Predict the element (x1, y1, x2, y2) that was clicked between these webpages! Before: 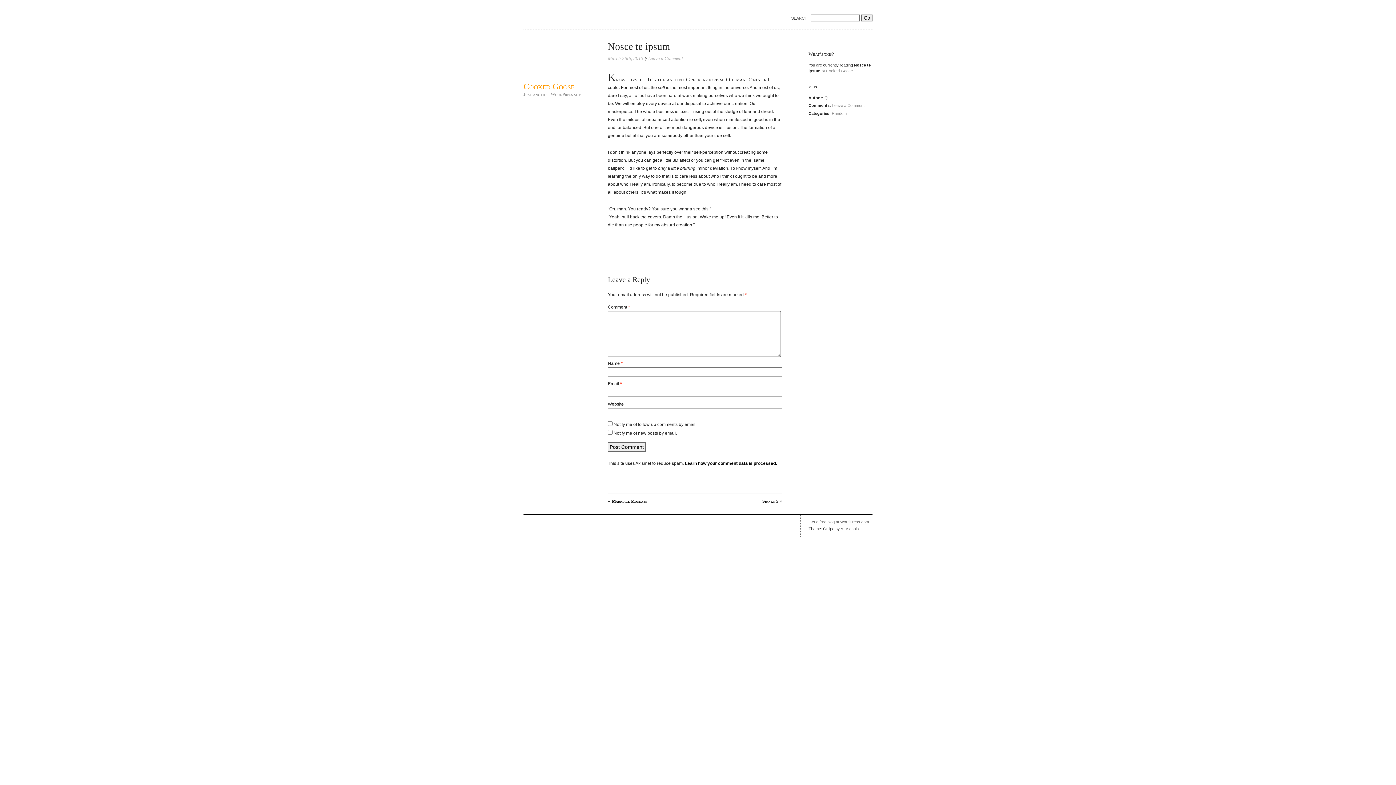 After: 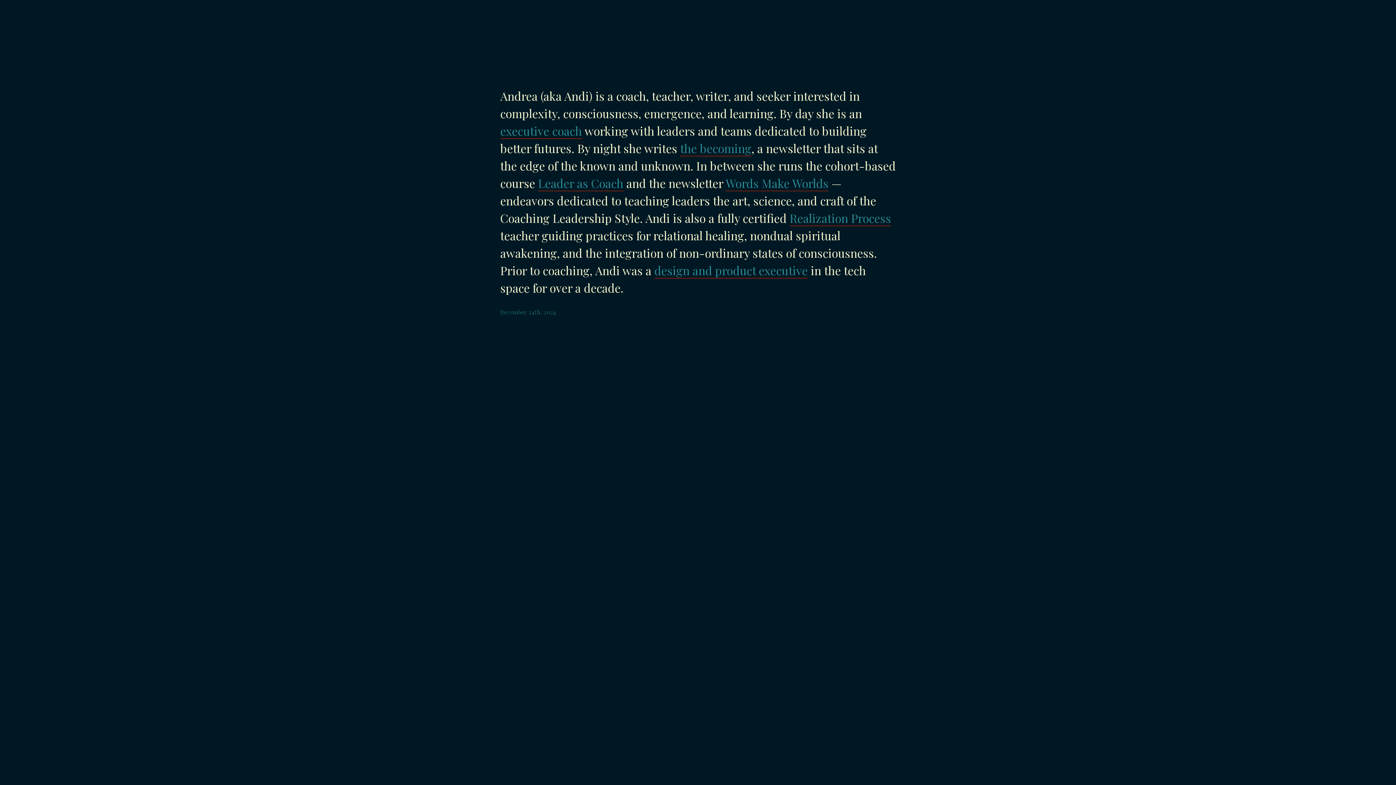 Action: bbox: (840, 527, 858, 531) label: A. Mignolo